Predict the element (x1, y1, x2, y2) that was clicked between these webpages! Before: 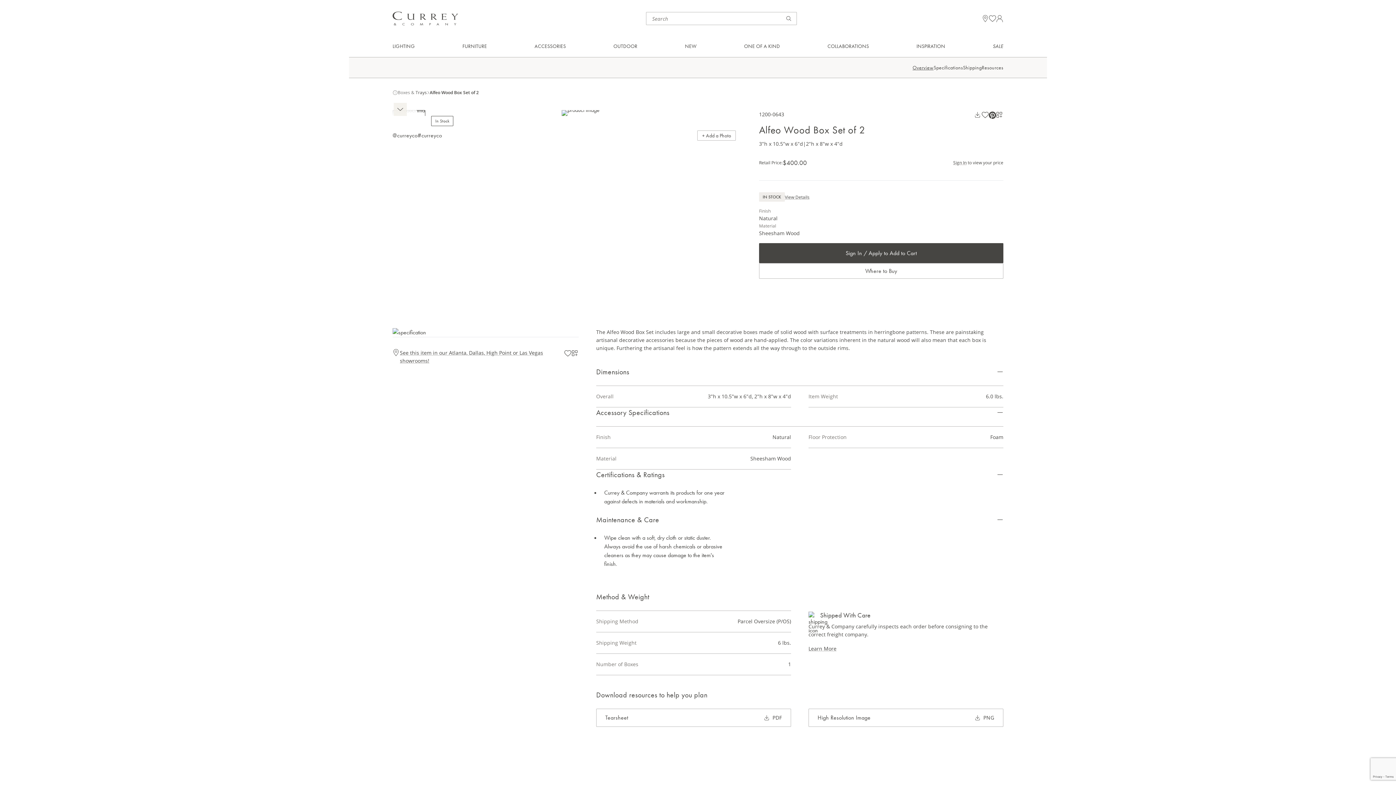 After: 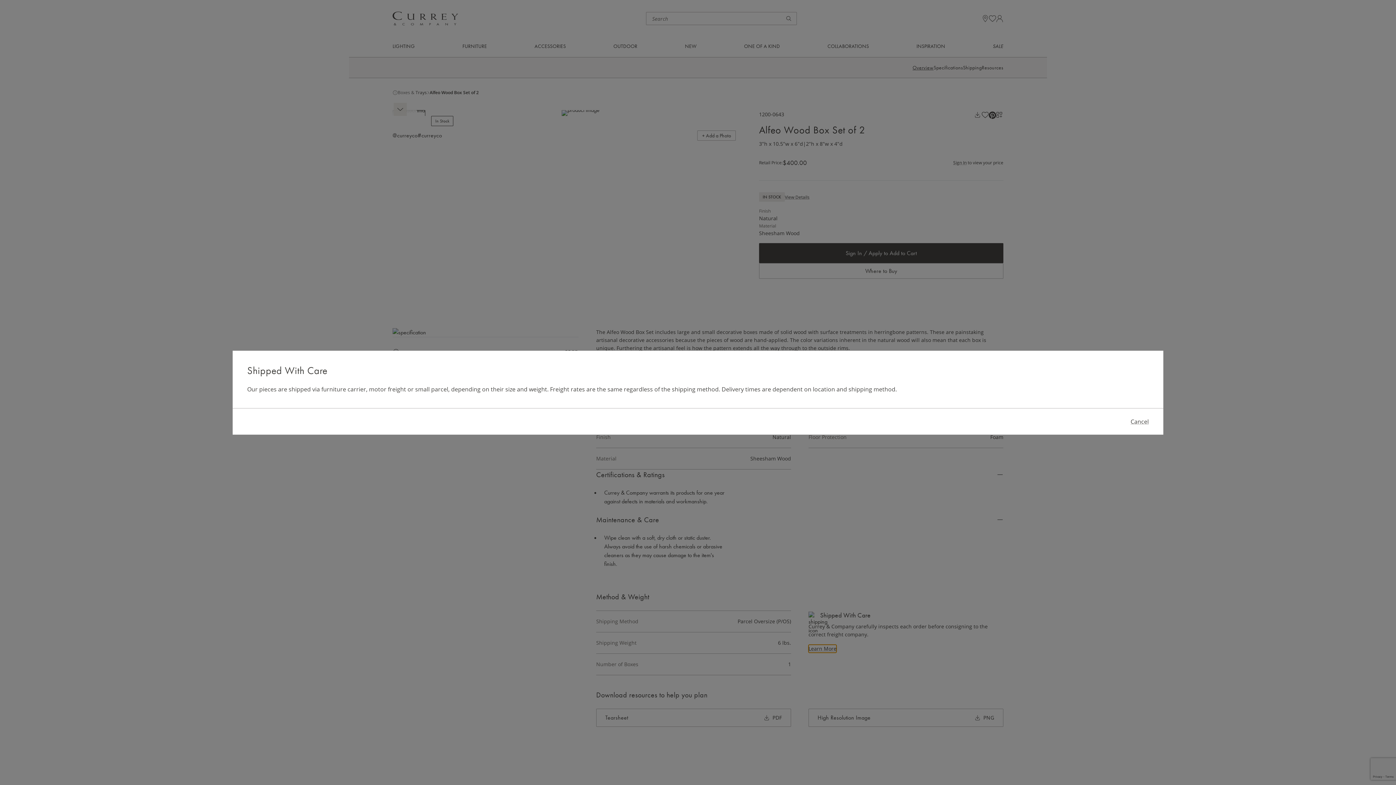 Action: bbox: (808, 645, 836, 653) label: Learn More